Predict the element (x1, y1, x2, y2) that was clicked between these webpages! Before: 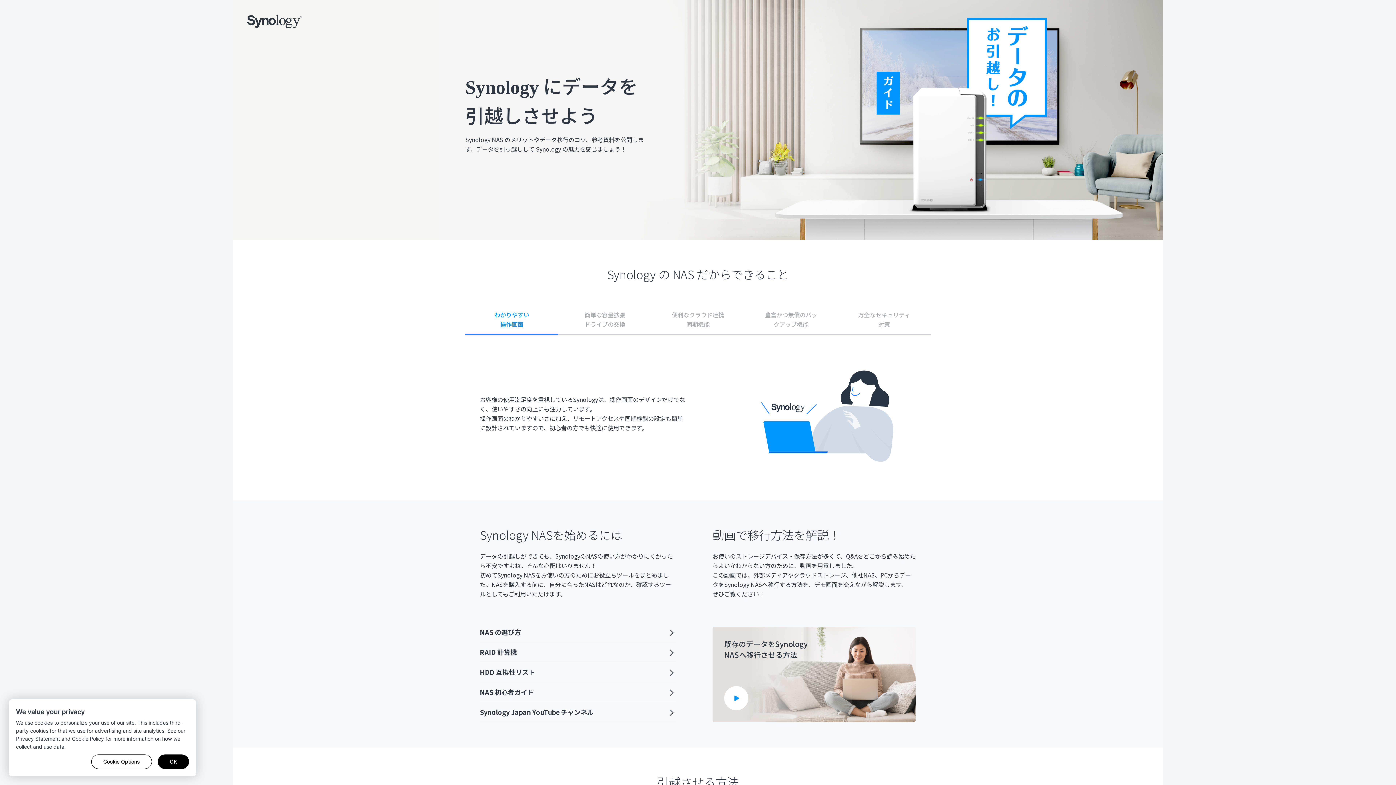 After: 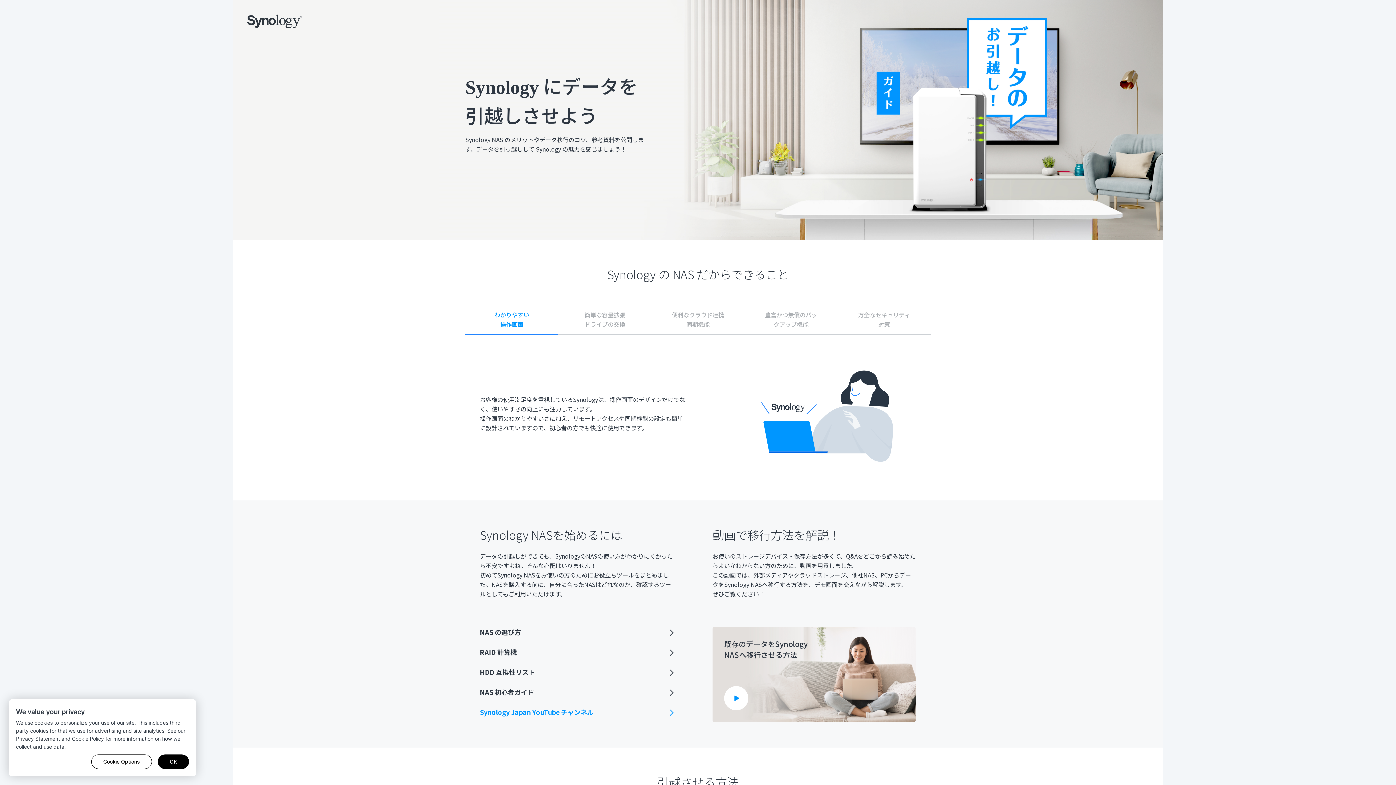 Action: bbox: (480, 702, 676, 722) label: Synology Japan YouTube チャンネル